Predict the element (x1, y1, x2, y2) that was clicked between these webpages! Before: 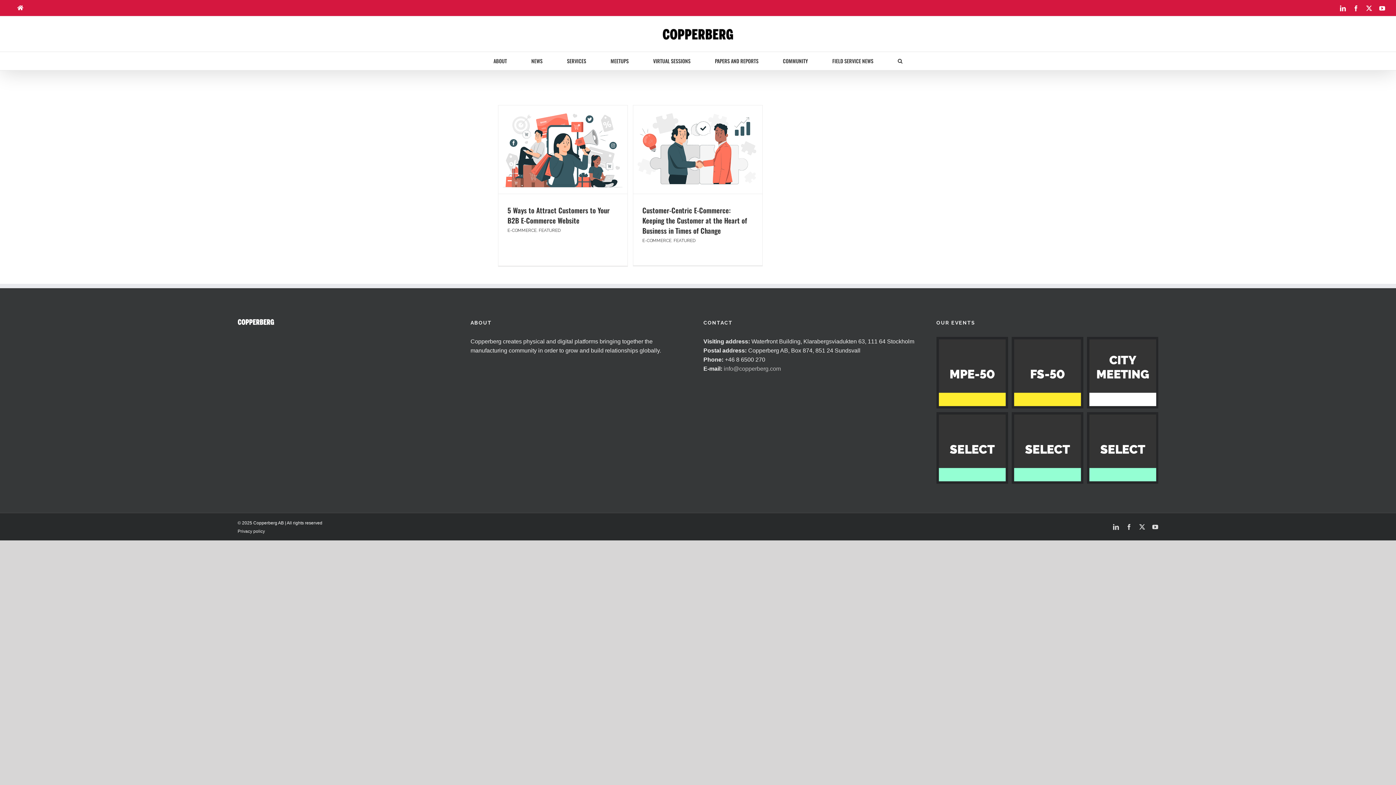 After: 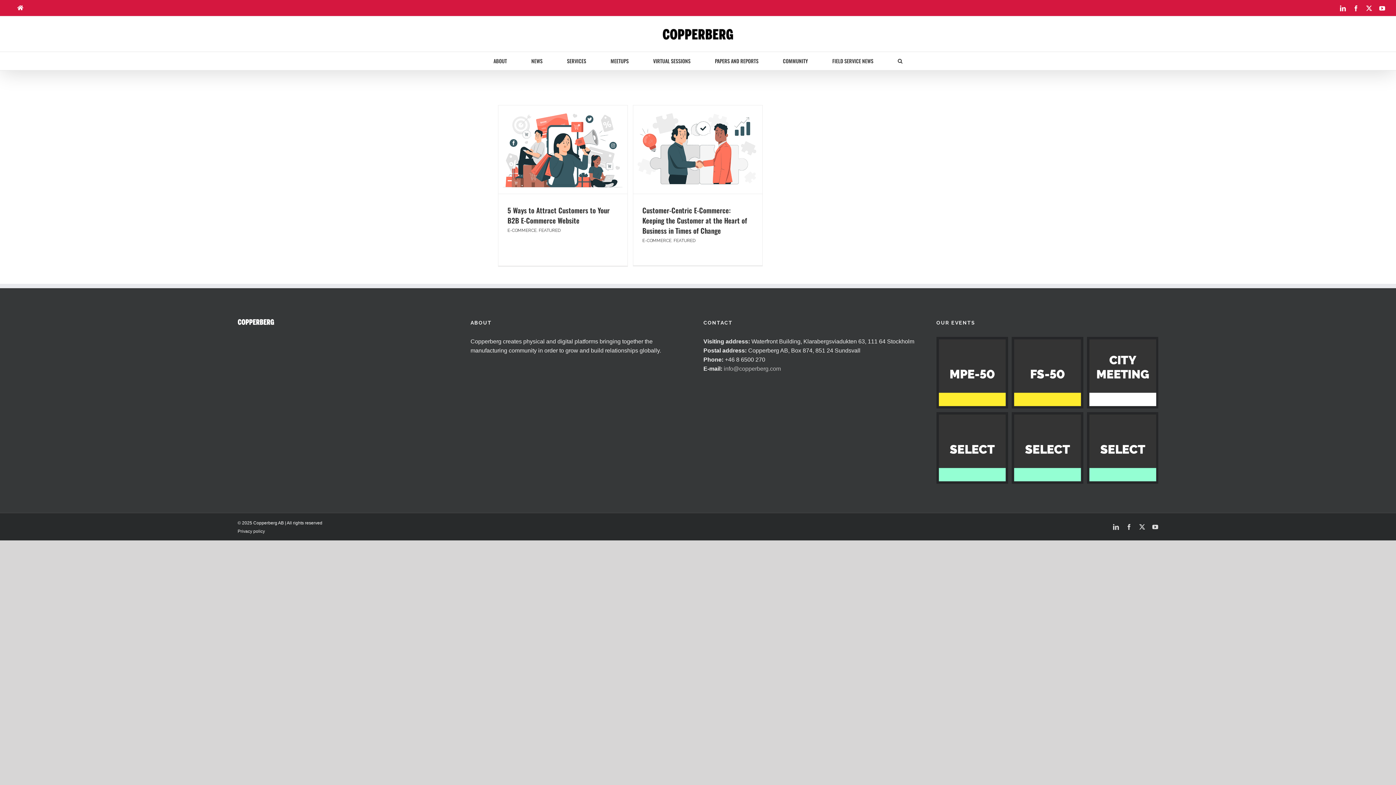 Action: bbox: (1087, 412, 1158, 484)